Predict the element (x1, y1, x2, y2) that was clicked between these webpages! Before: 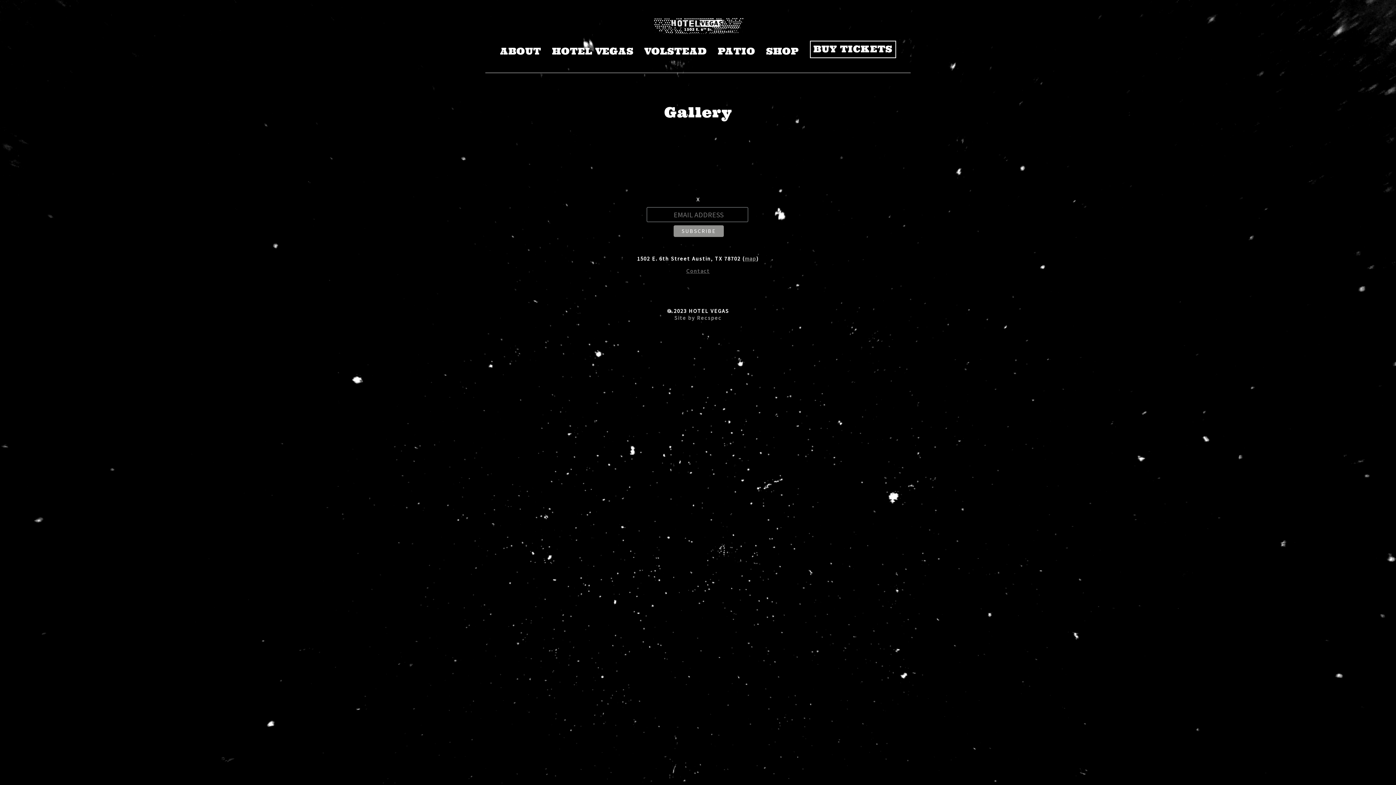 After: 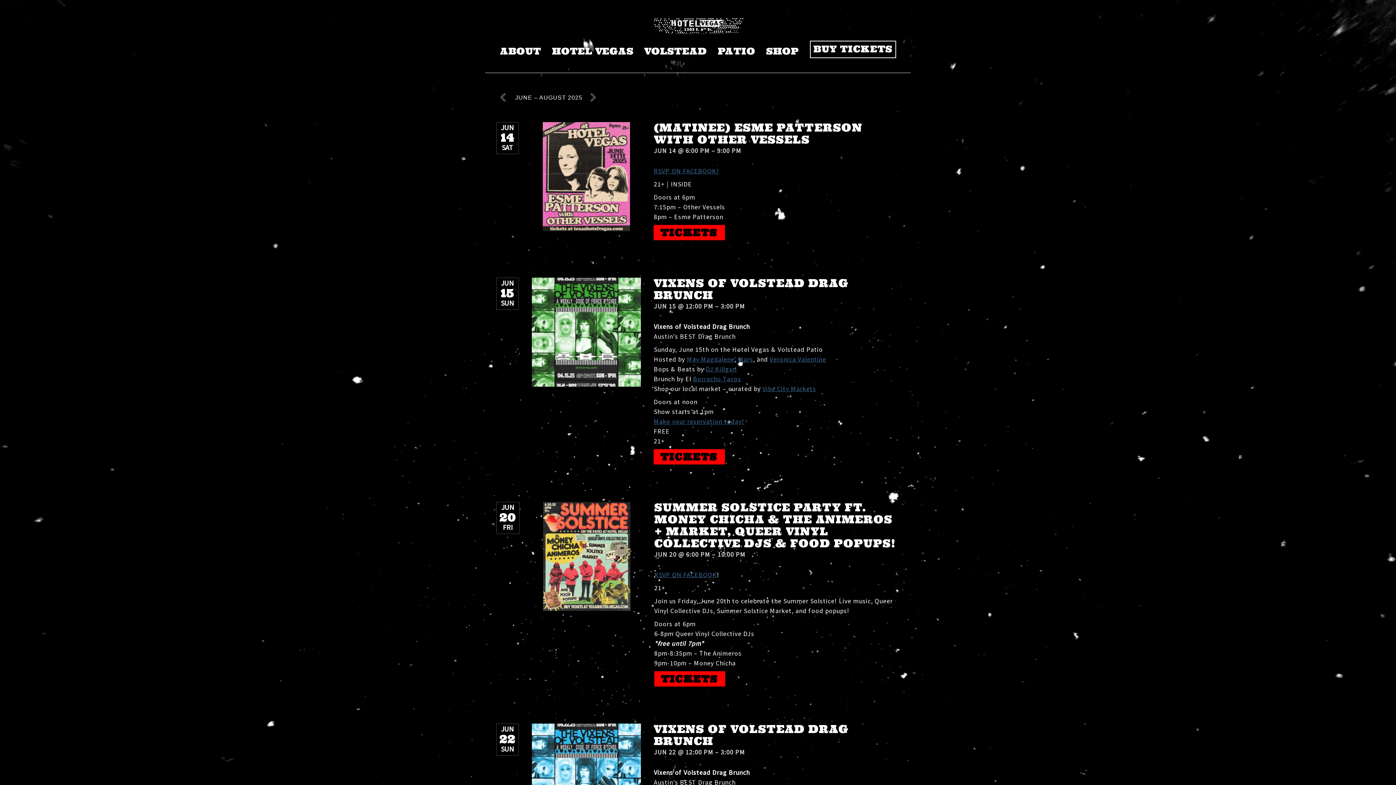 Action: bbox: (813, 44, 892, 54) label: BUY TICKETS